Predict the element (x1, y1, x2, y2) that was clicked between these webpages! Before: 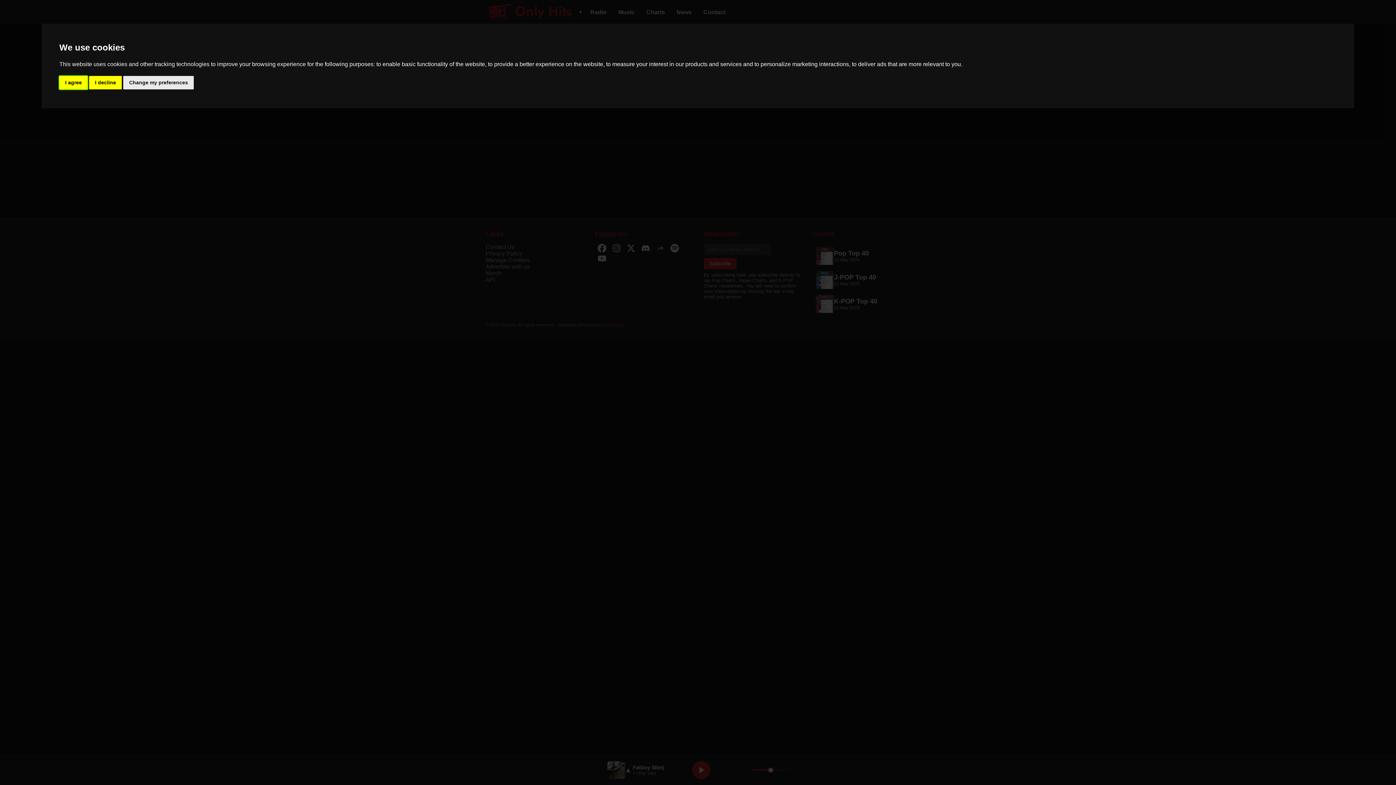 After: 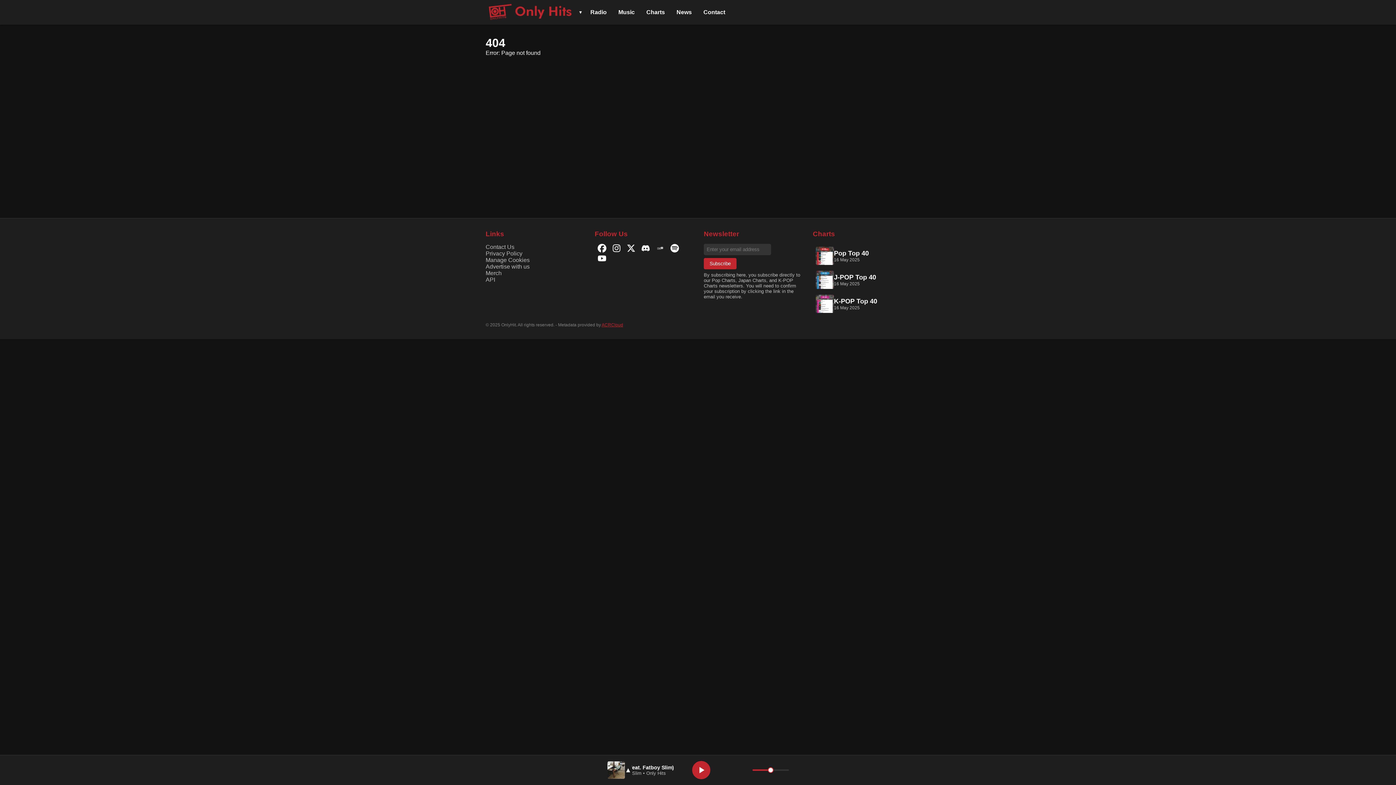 Action: bbox: (89, 75, 121, 89) label: I decline